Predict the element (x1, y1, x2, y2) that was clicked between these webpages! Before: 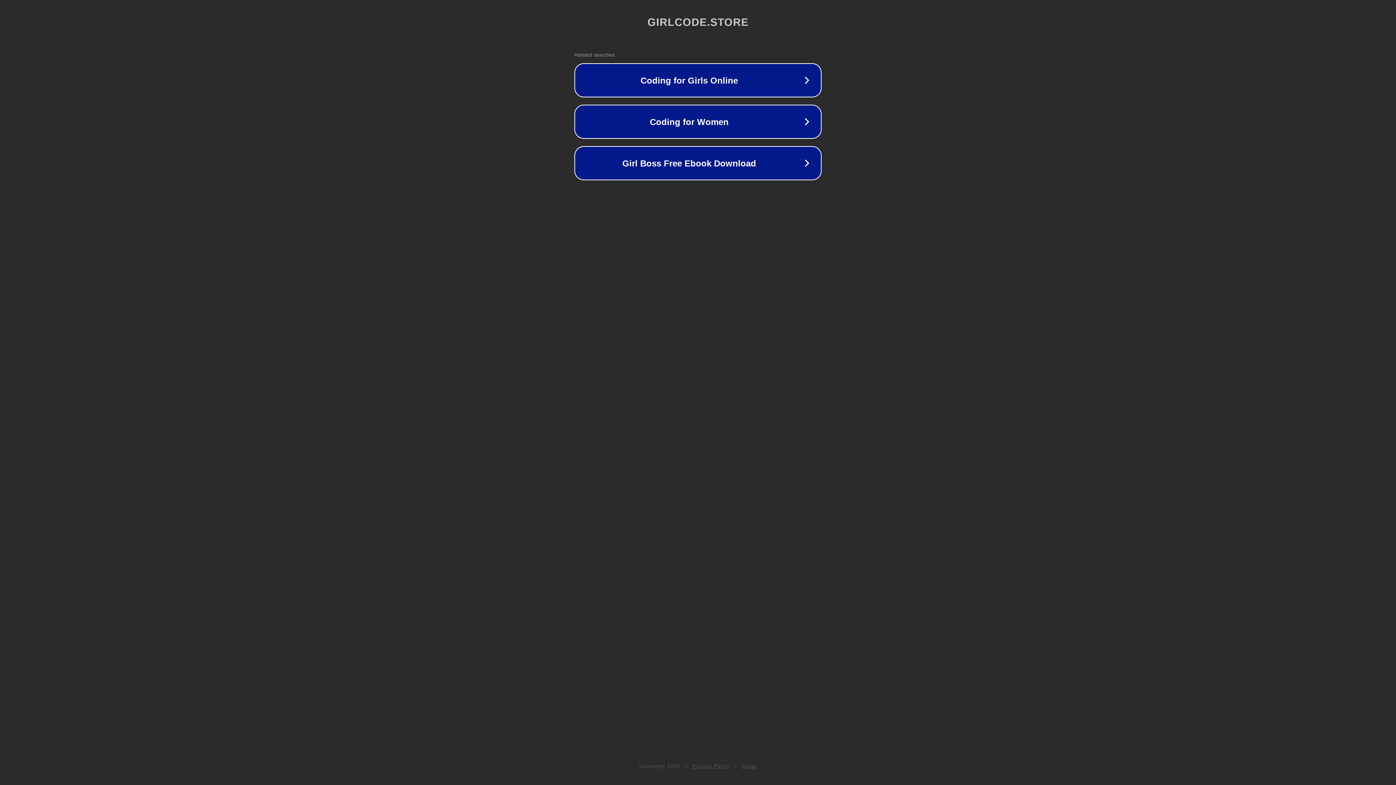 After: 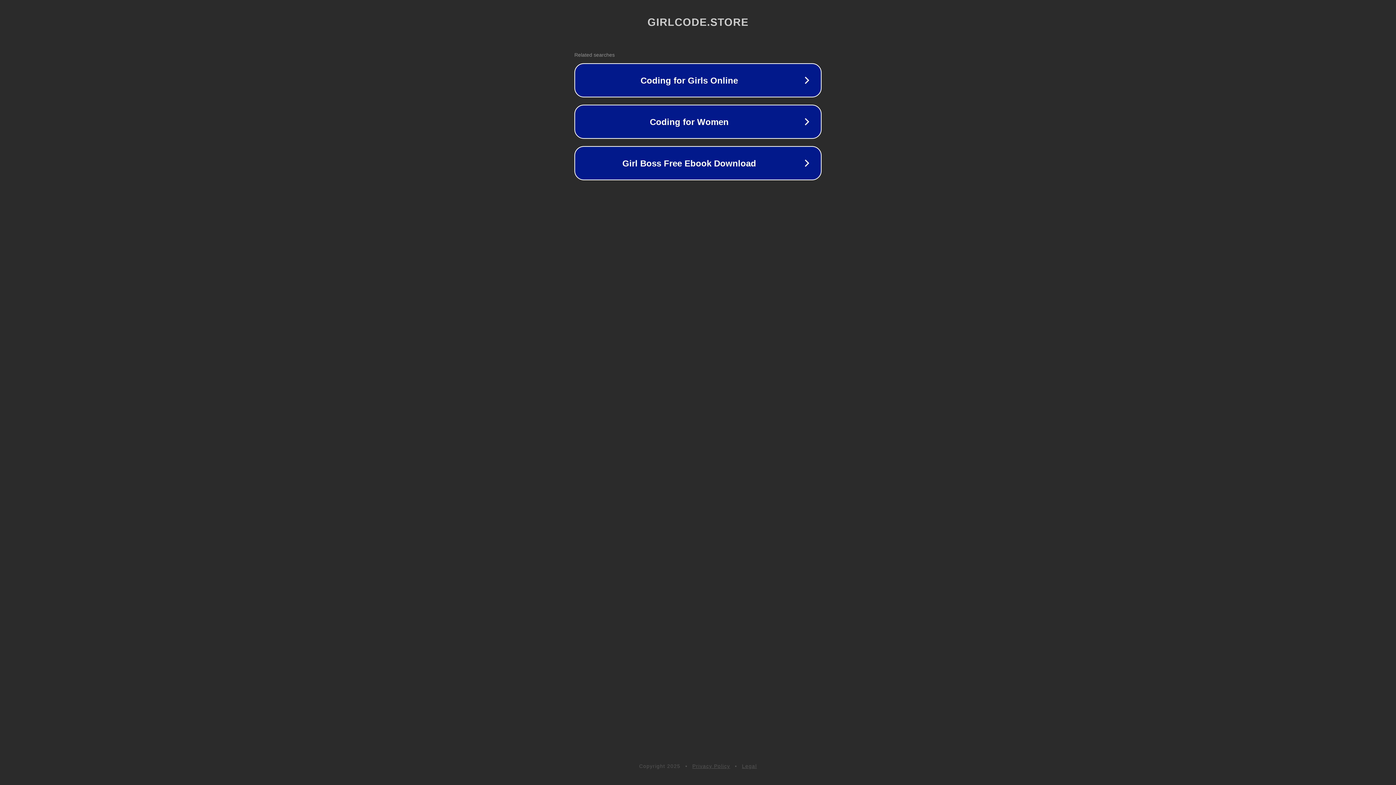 Action: label: Legal bbox: (742, 763, 757, 769)